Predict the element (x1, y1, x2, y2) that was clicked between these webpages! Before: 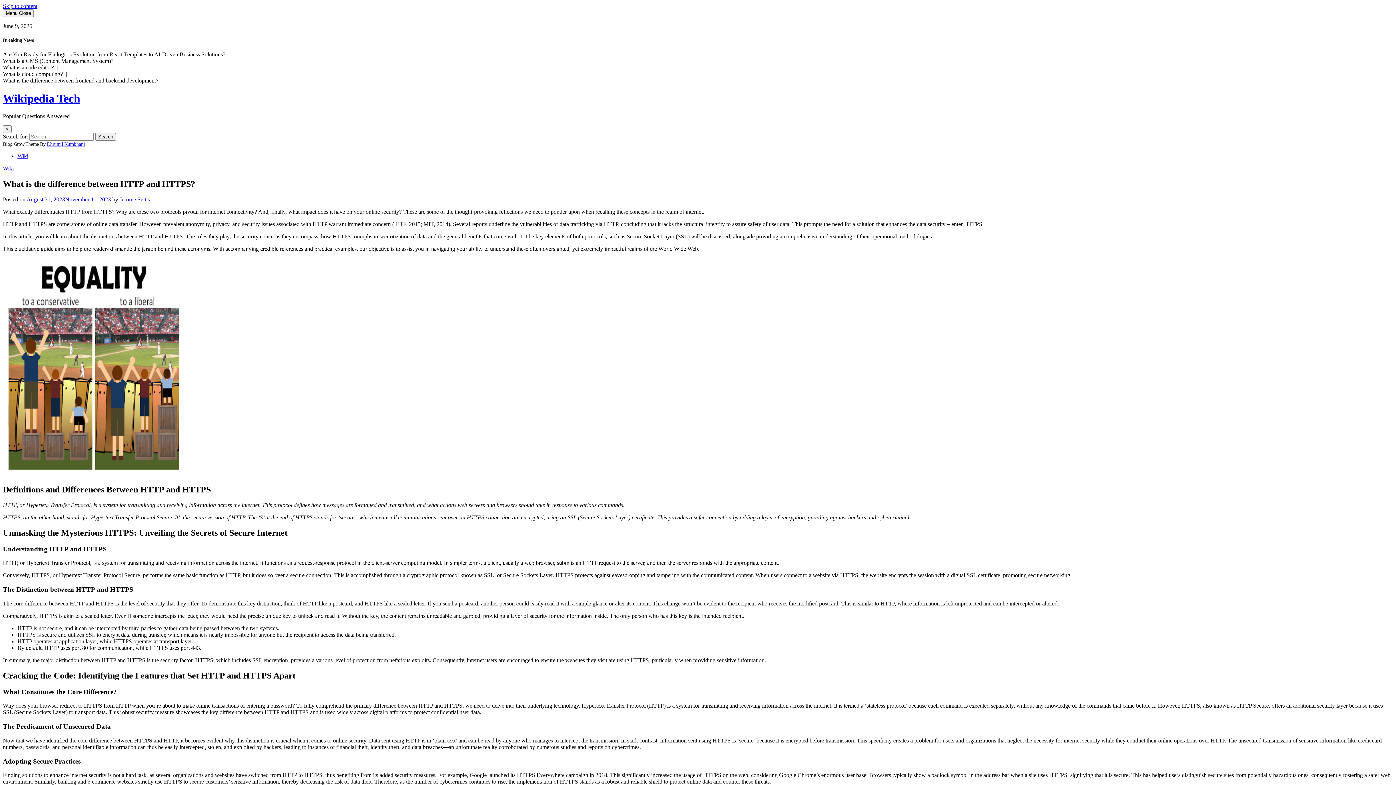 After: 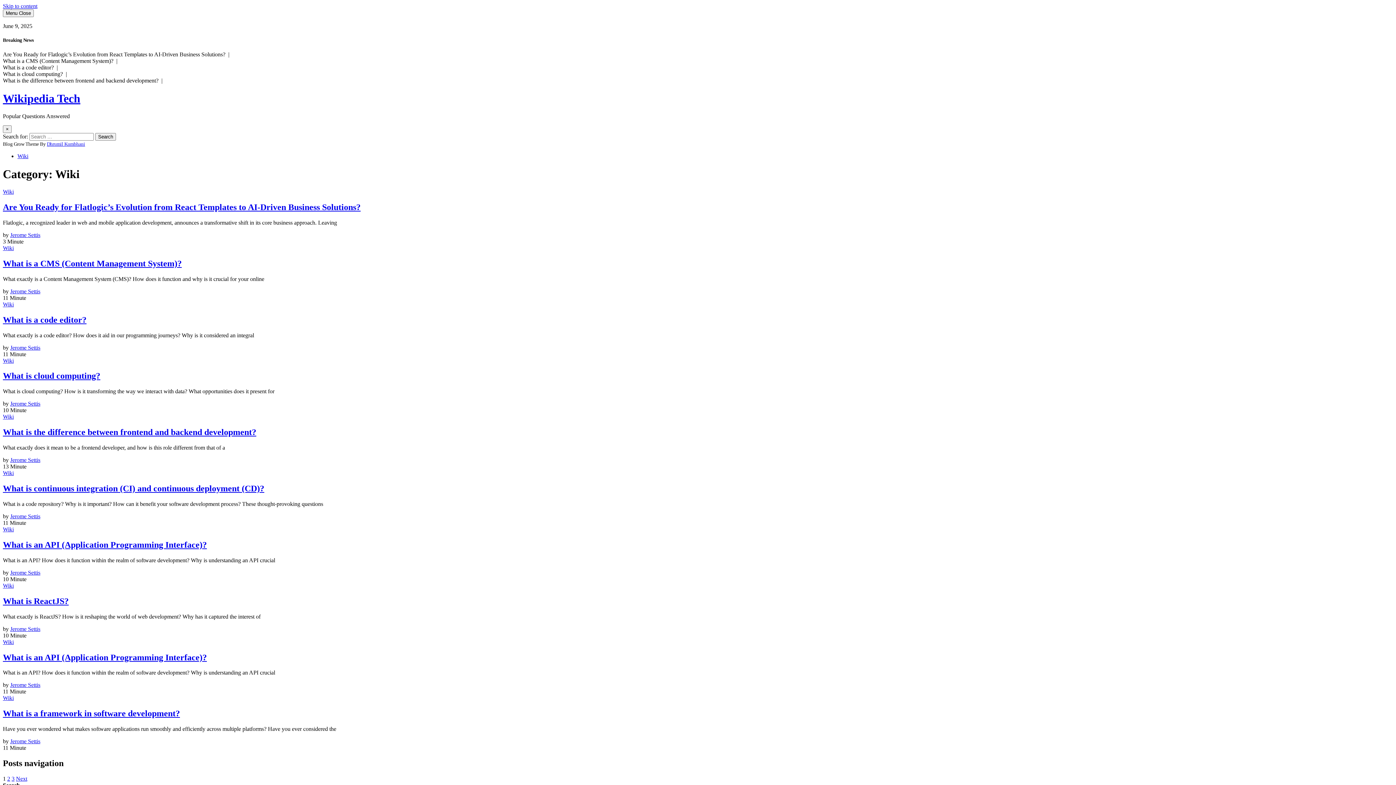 Action: label: Wiki bbox: (17, 153, 28, 159)